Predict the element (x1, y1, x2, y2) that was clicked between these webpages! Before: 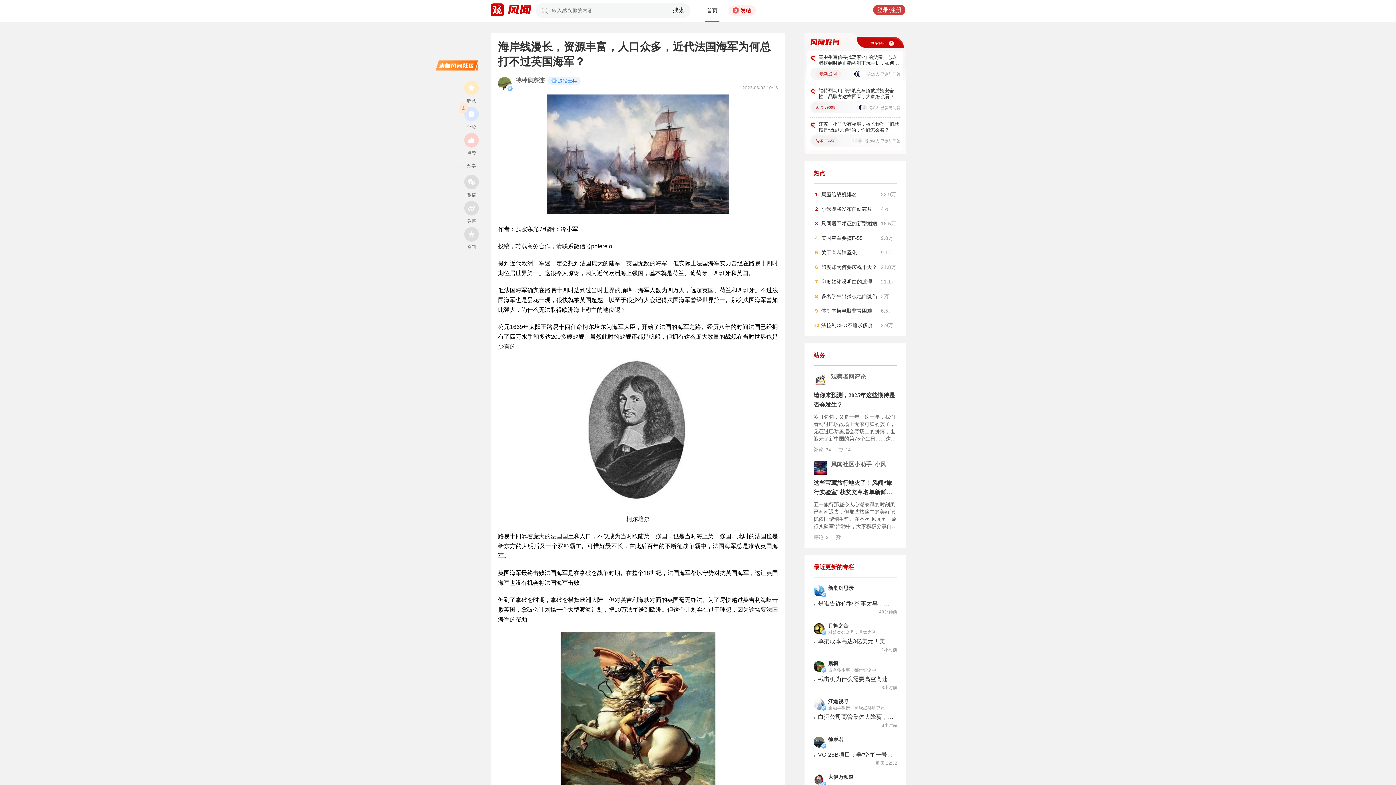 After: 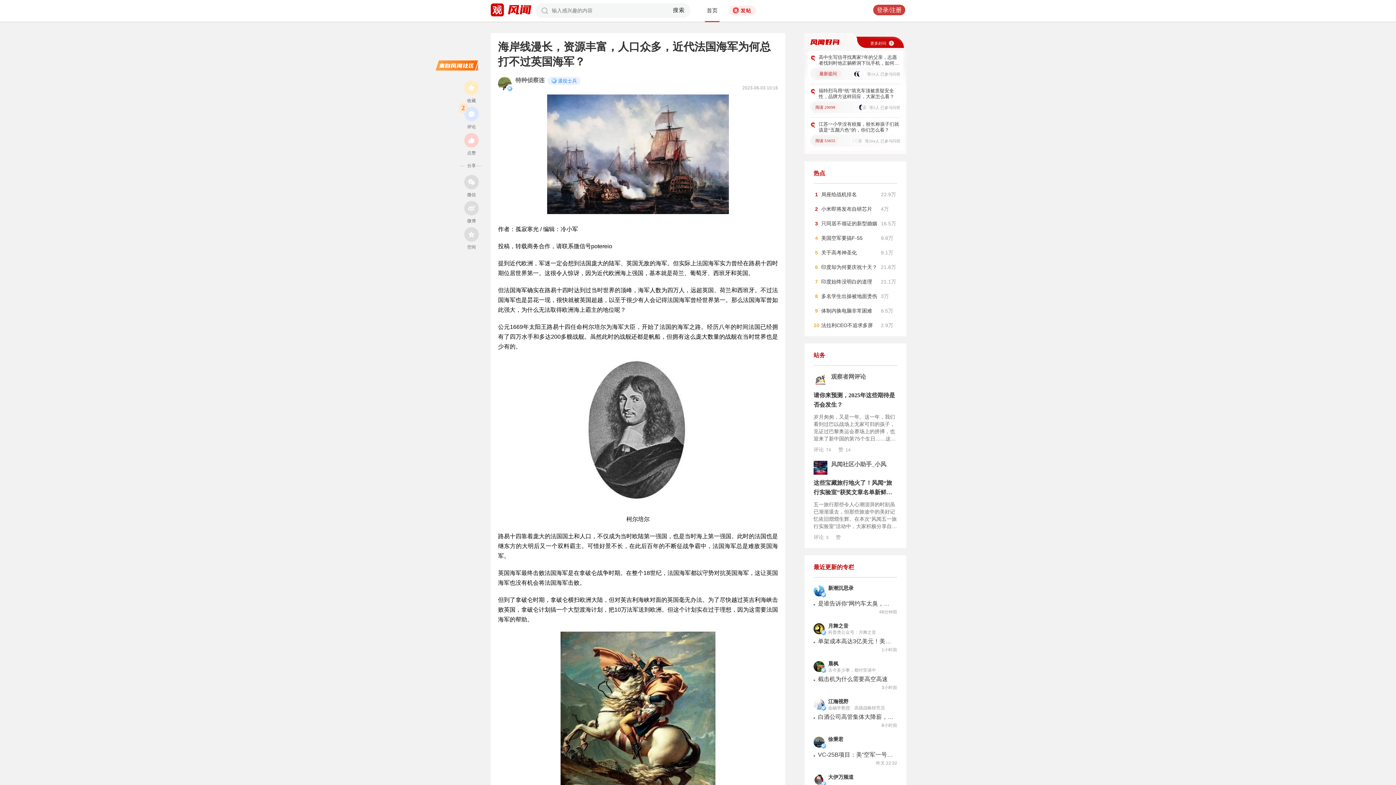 Action: bbox: (673, 6, 685, 14) label: 搜索